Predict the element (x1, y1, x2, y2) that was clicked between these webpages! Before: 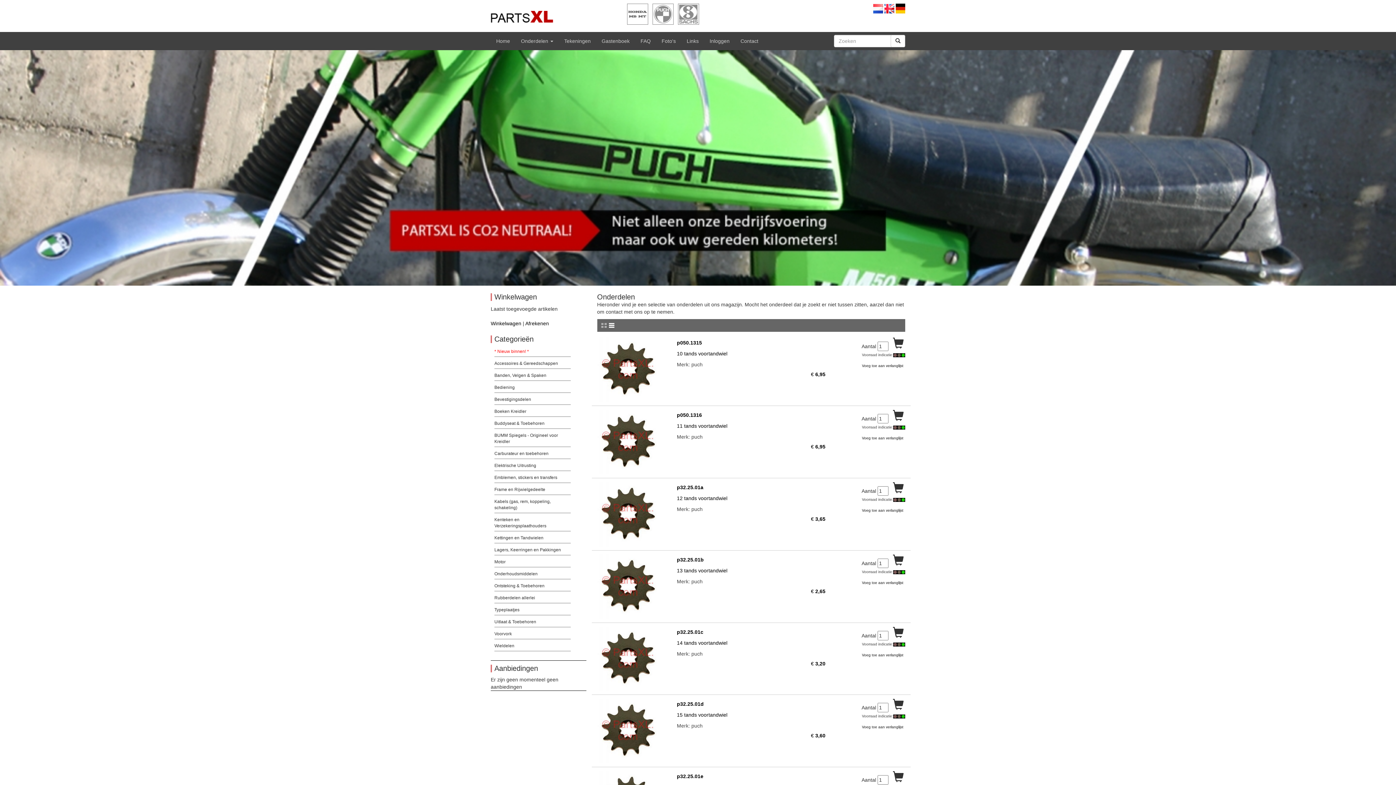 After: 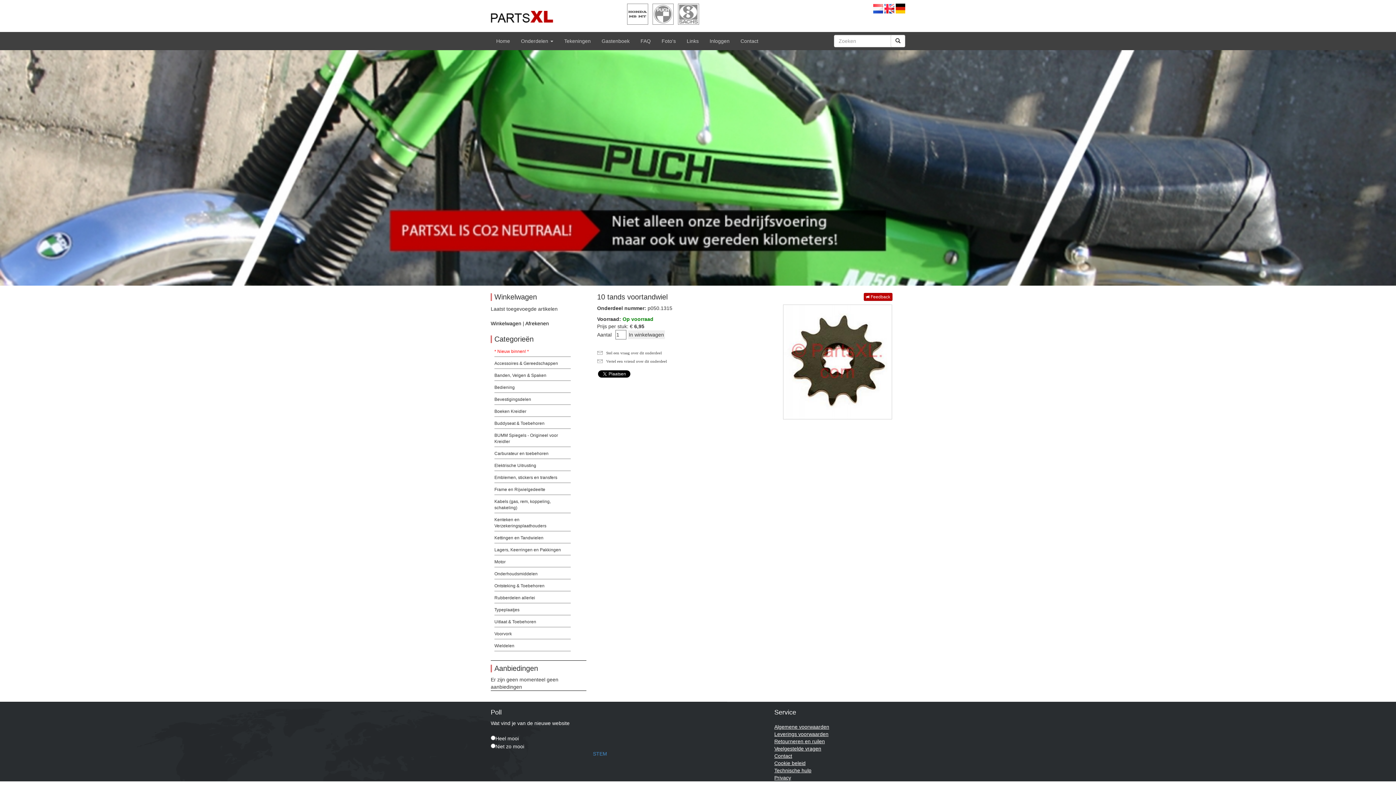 Action: label: 10 tands voortandwiel bbox: (677, 350, 727, 356)